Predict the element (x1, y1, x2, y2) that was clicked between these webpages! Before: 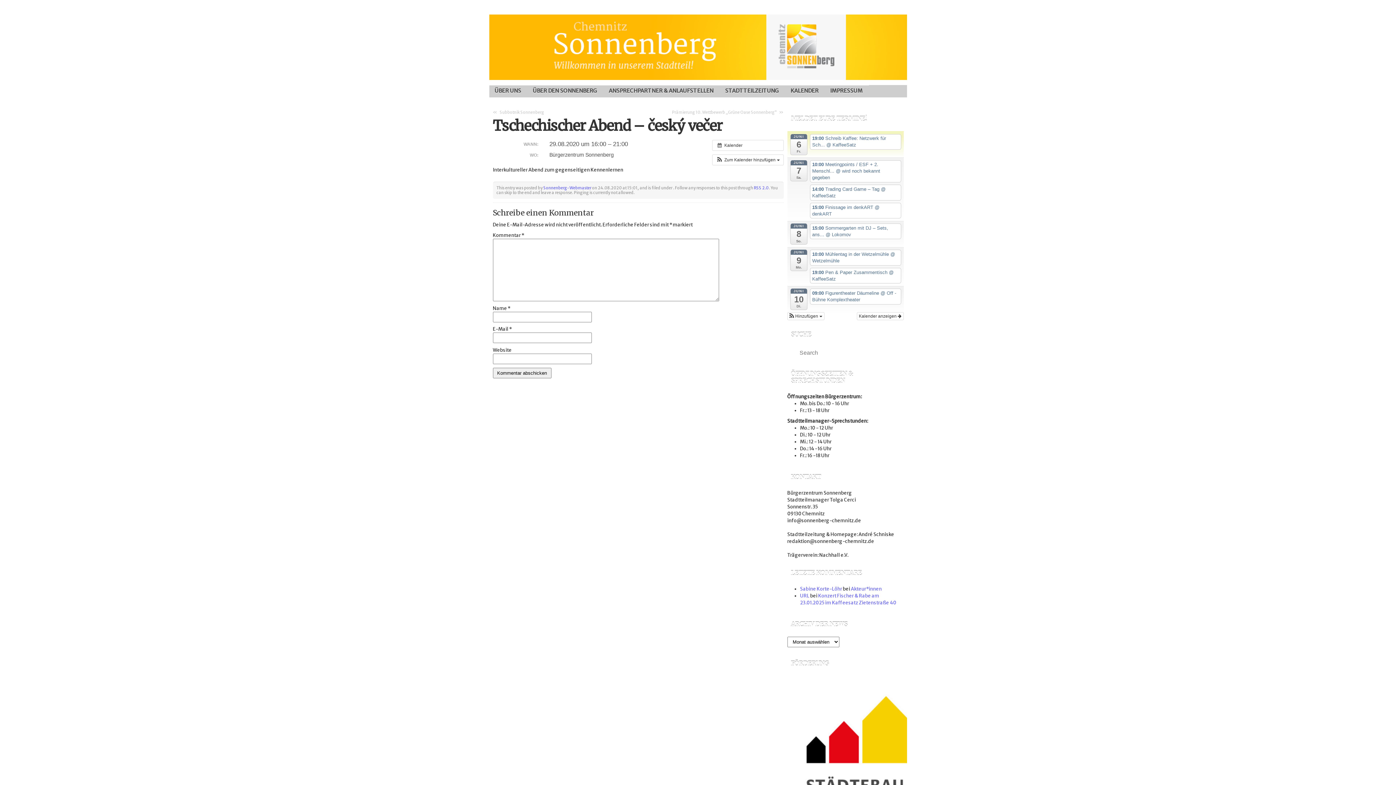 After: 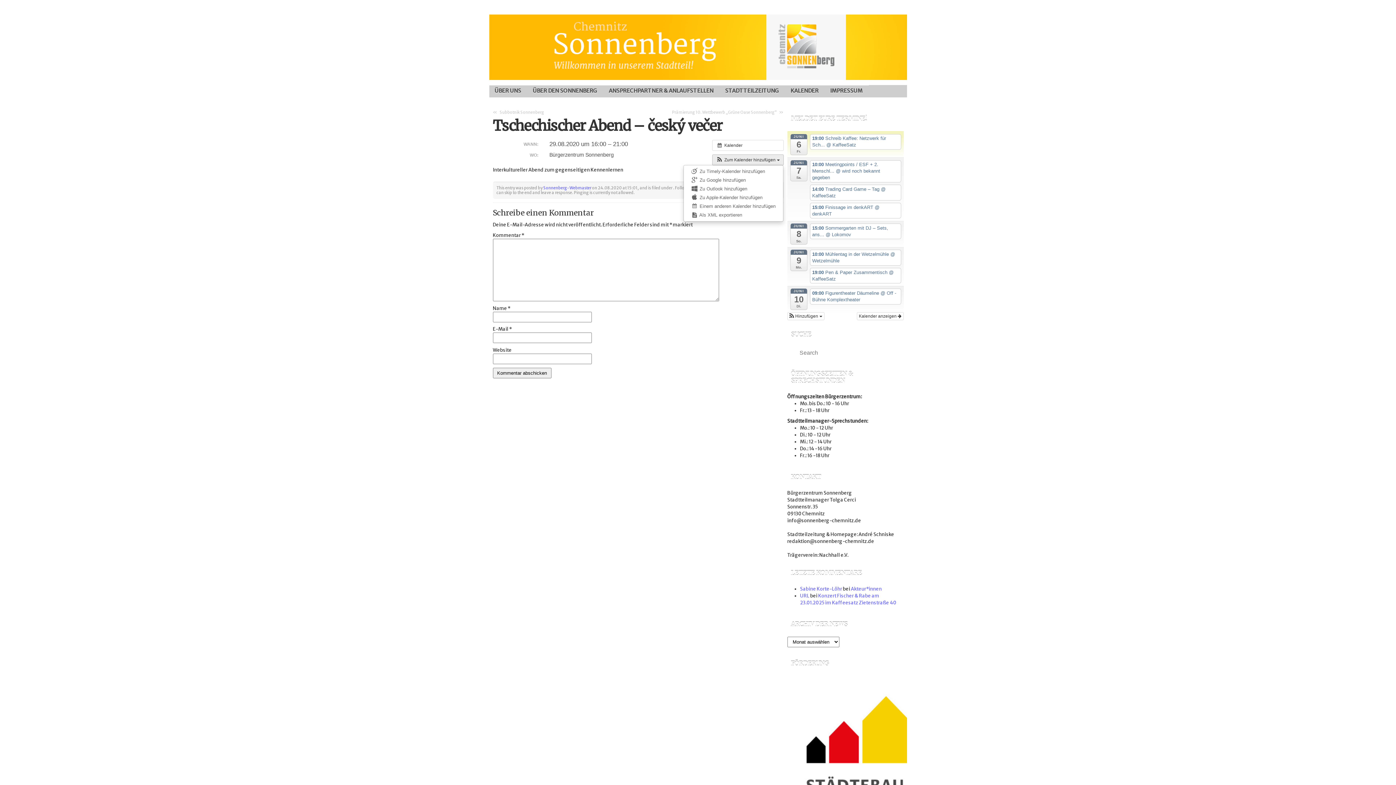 Action: bbox: (712, 155, 783, 165) label:  Zum Kalender hinzufügen 